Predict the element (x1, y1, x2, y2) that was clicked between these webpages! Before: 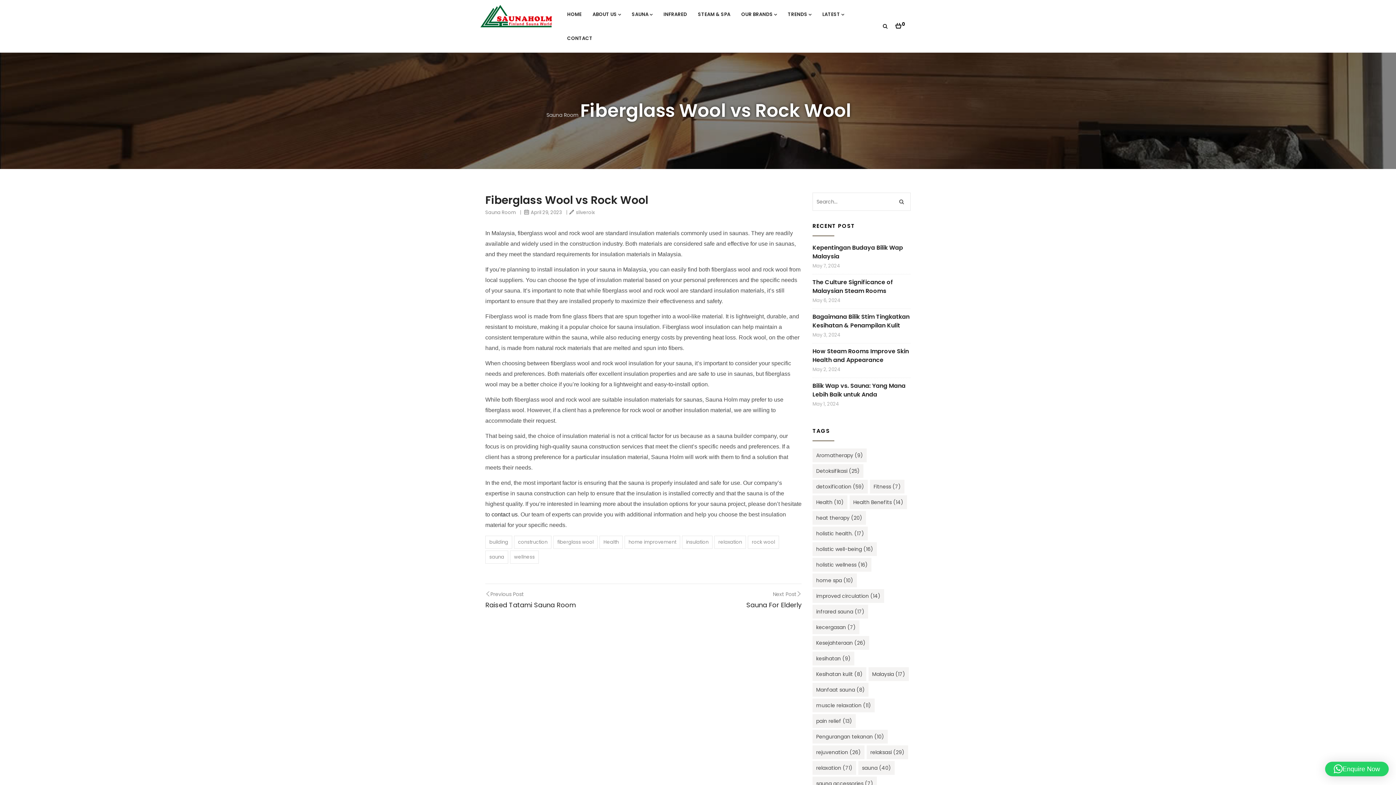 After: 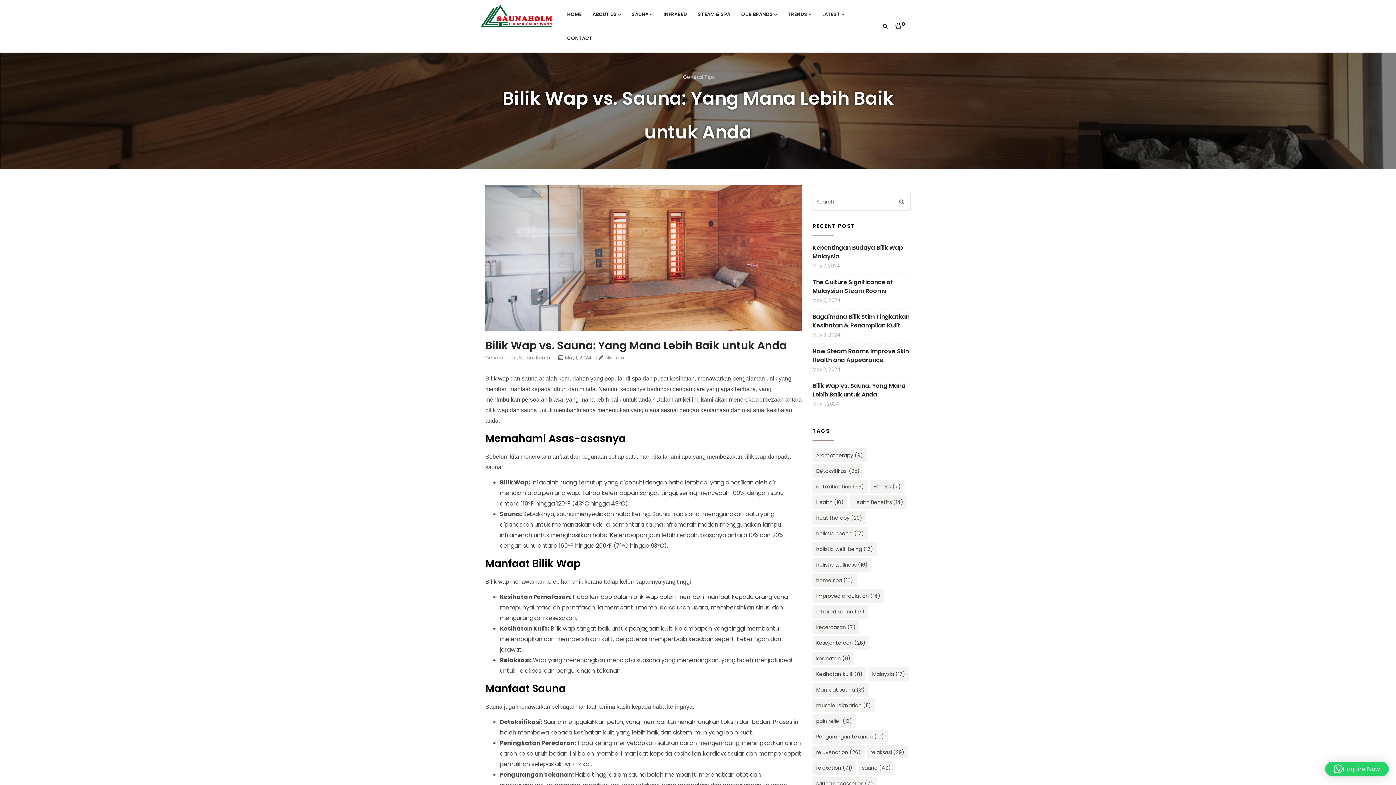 Action: label: Bilik Wap vs. Sauna: Yang Mana Lebih Baik untuk Anda bbox: (812, 381, 910, 399)